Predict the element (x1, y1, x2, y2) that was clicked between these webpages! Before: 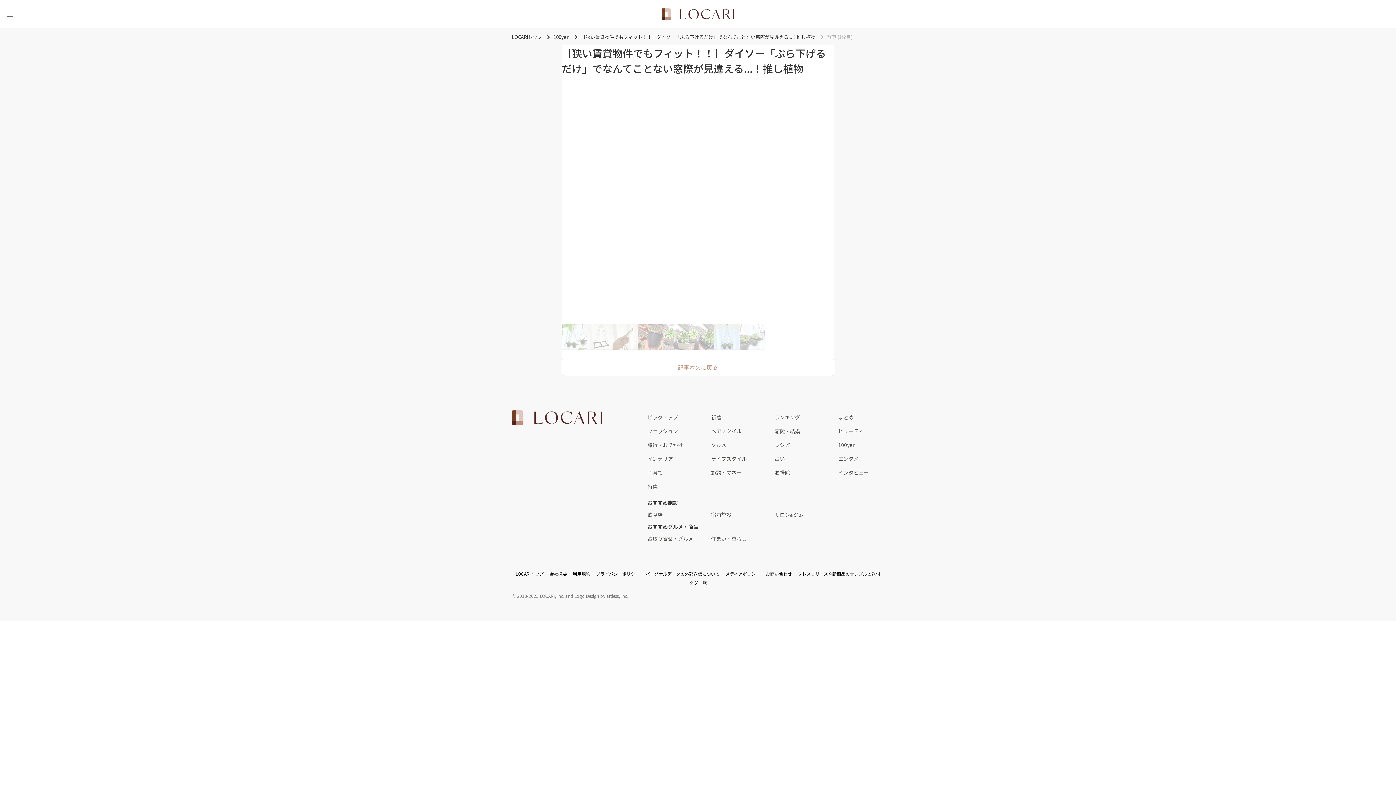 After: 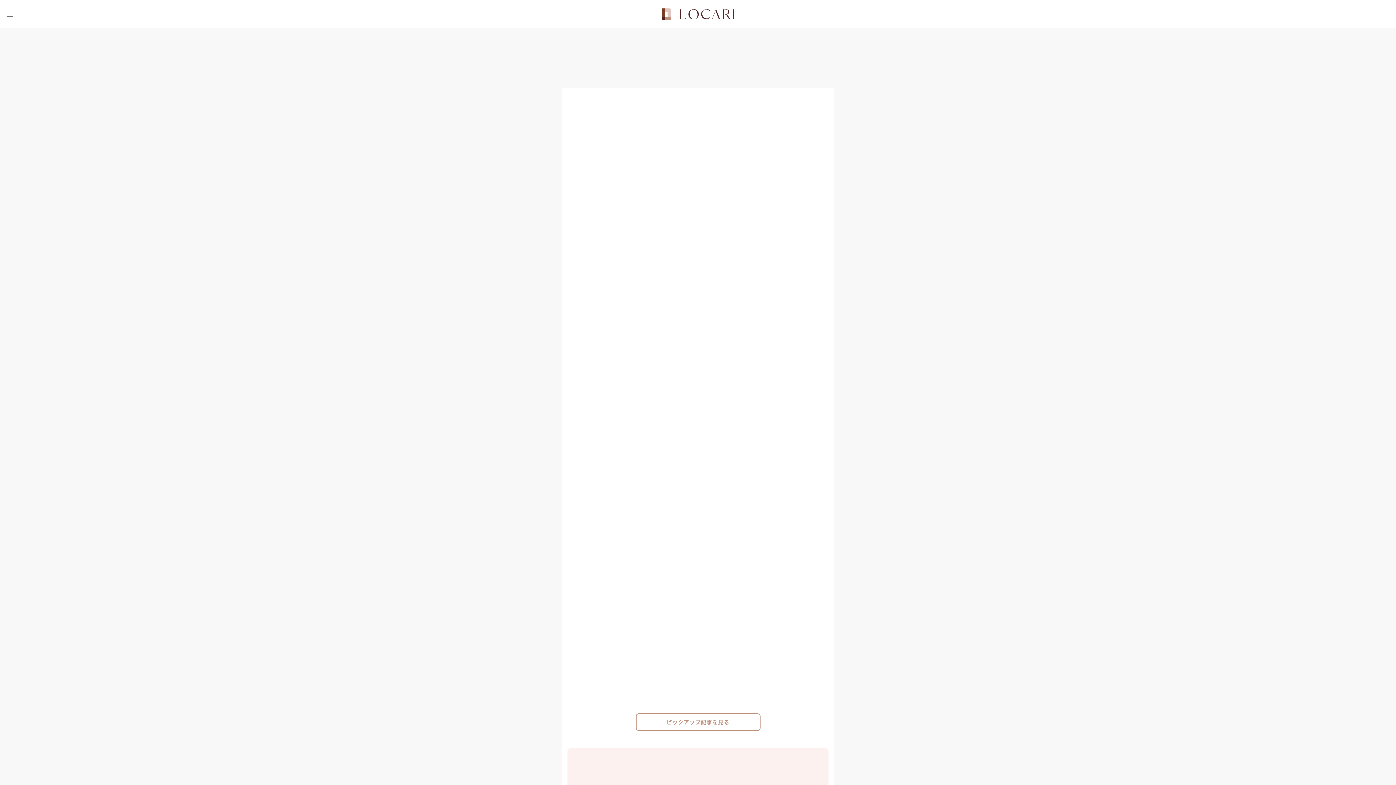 Action: bbox: (512, 410, 602, 424) label: <span class="translation_missing" title="translation missing: ja.layouts.web.footer.title">Title</span>